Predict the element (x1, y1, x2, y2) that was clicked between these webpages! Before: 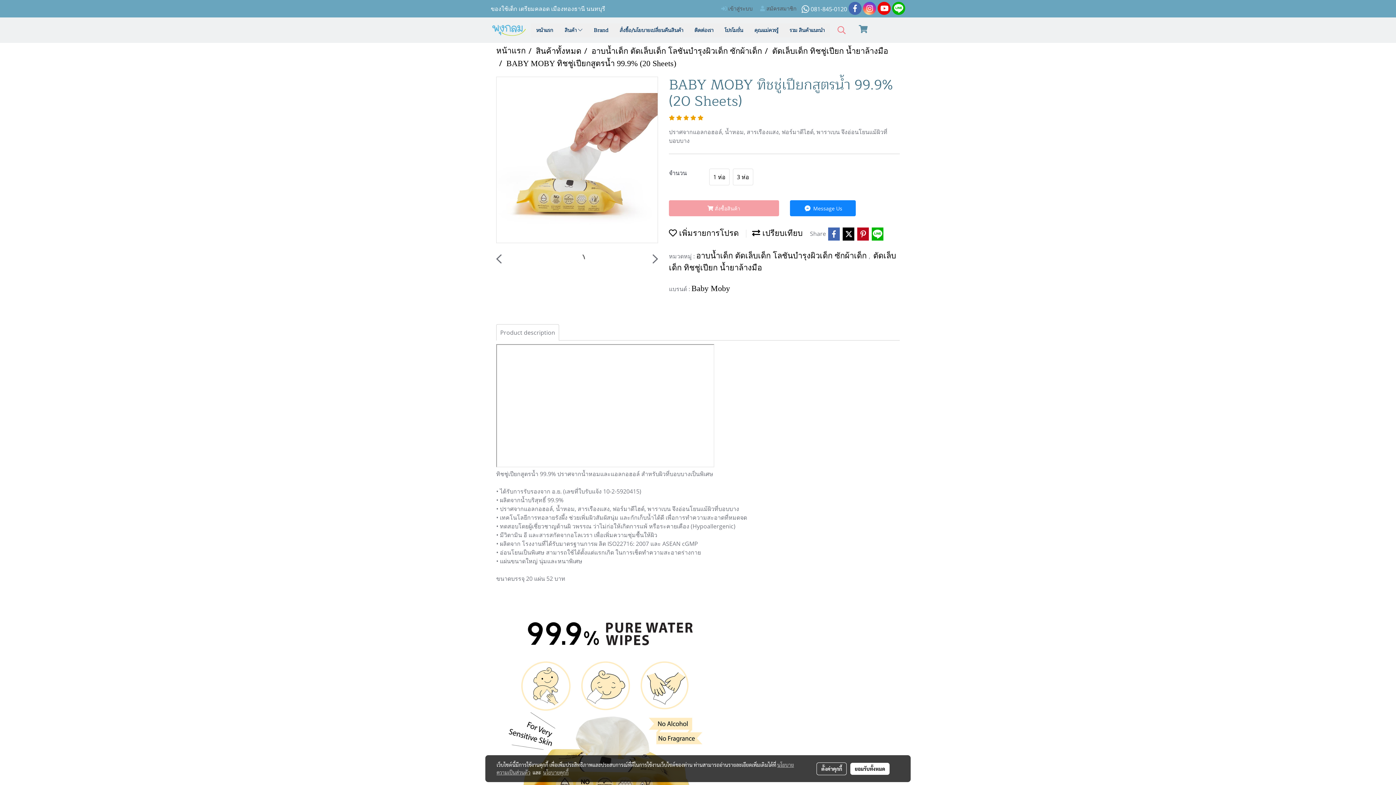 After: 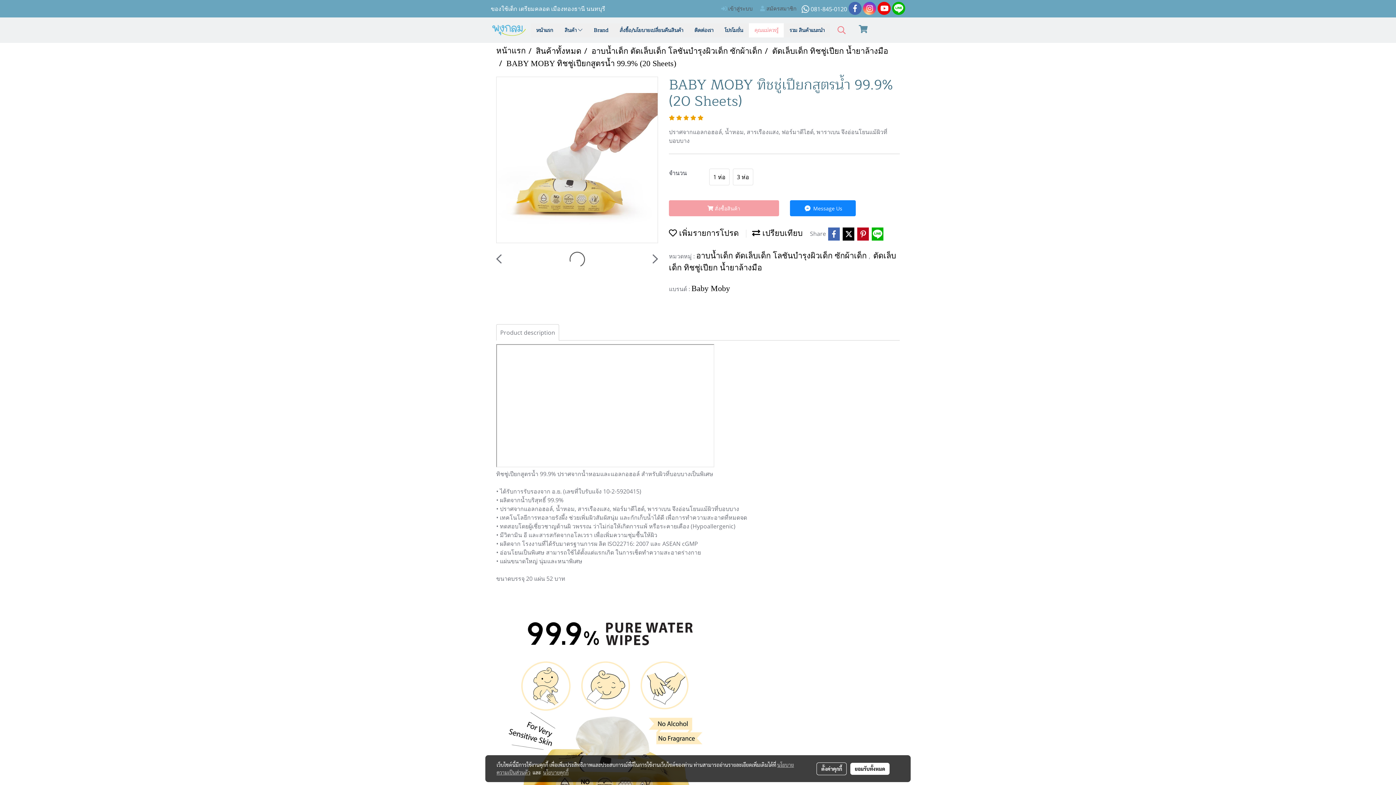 Action: bbox: (749, 23, 784, 37) label: คุณแม่ควรรู้